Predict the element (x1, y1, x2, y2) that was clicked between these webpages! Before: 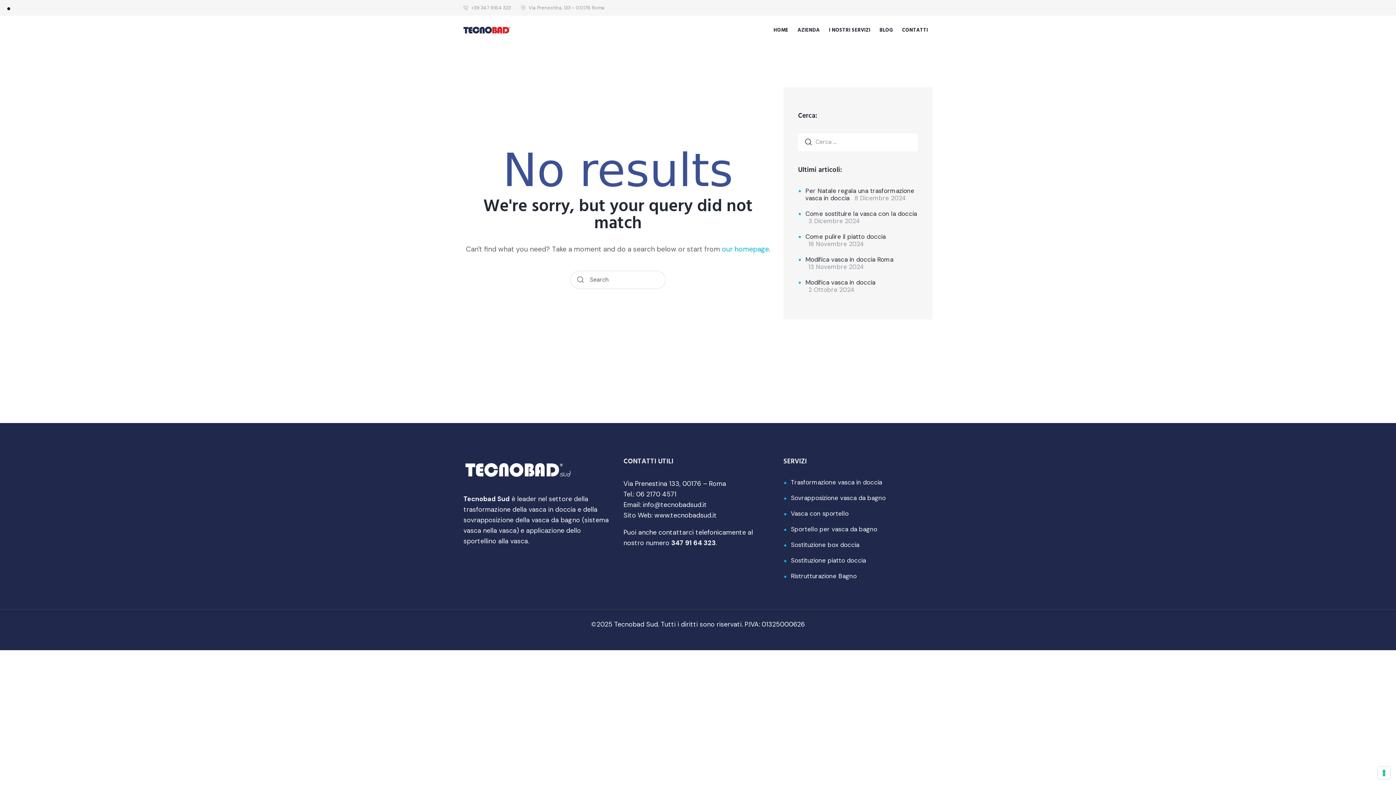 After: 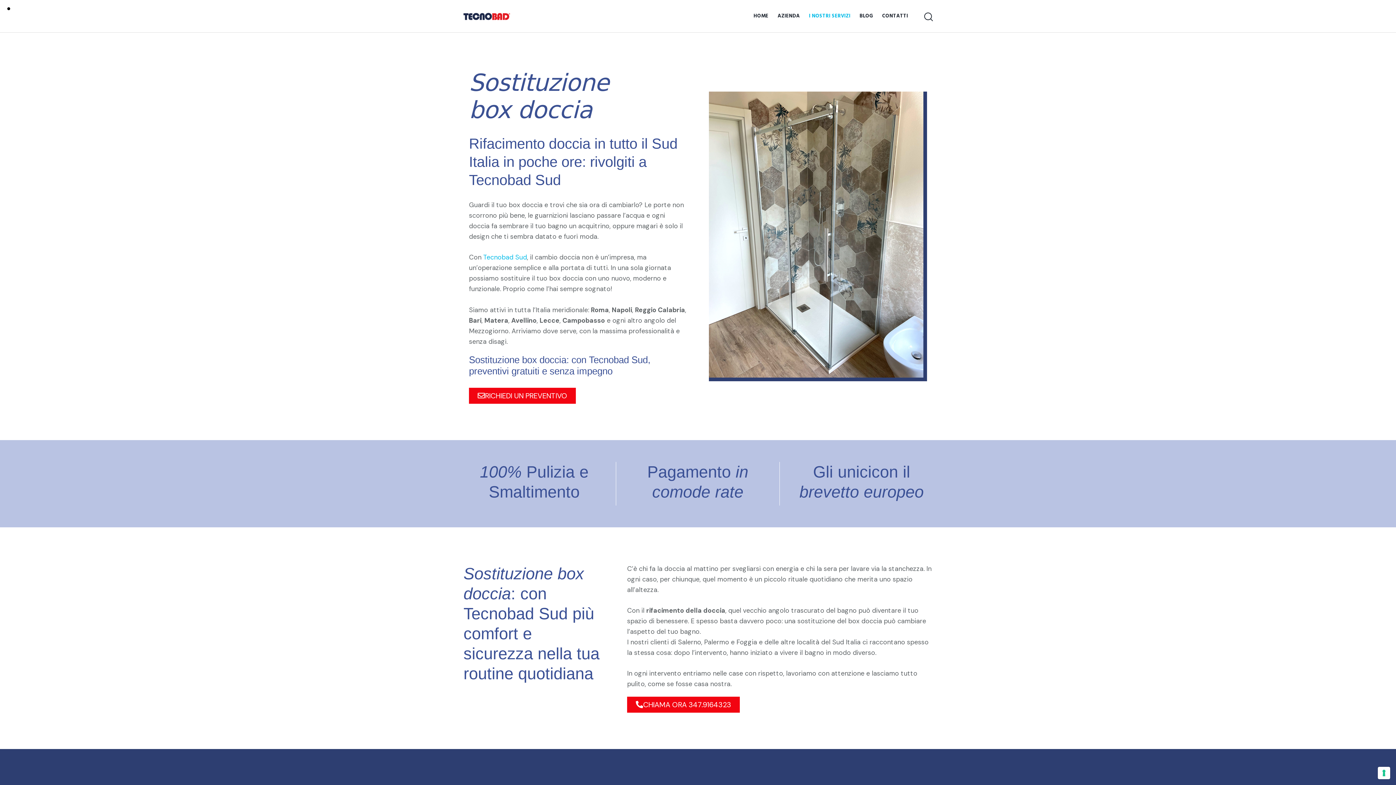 Action: bbox: (791, 541, 859, 549) label: Sostituzione box doccia